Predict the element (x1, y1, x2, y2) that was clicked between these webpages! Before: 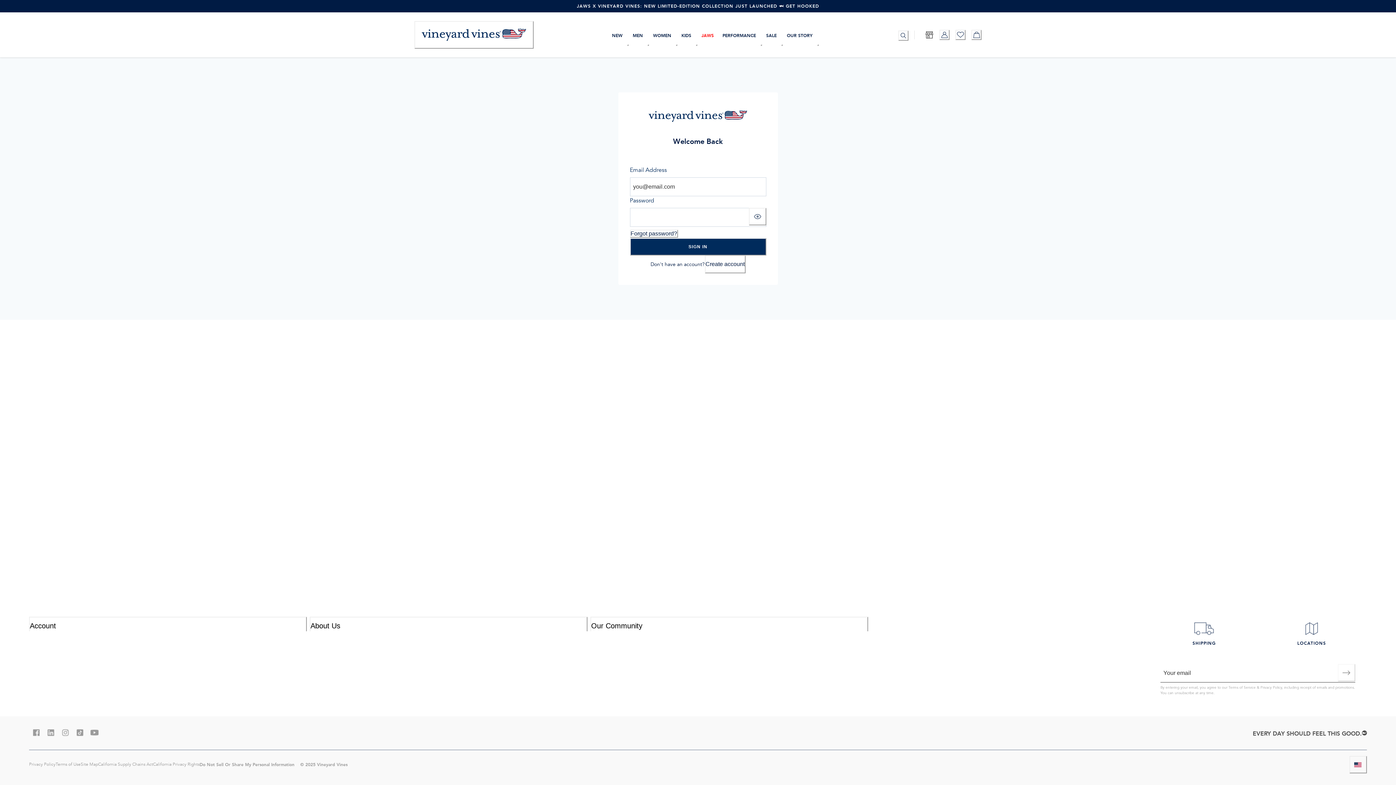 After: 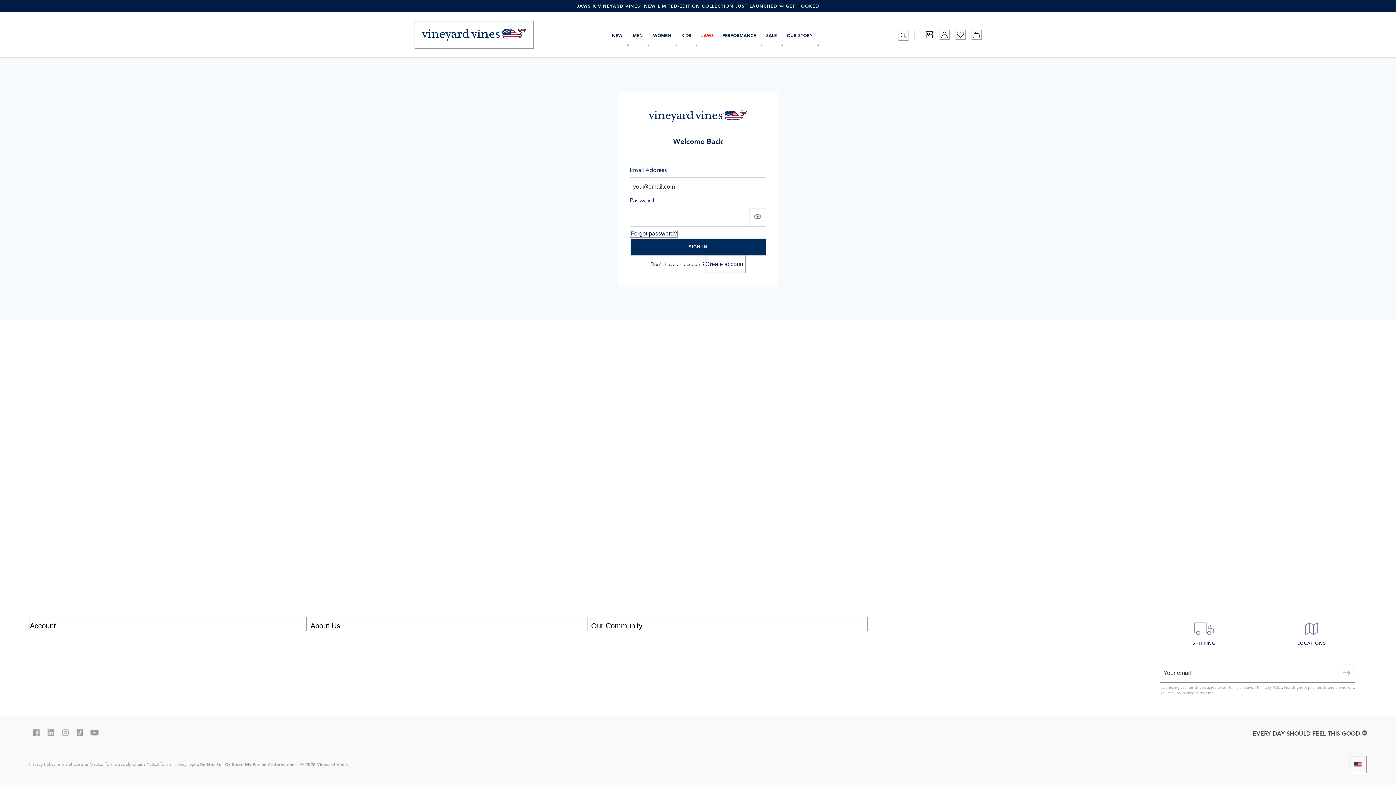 Action: label: My account bbox: (939, 29, 949, 40)